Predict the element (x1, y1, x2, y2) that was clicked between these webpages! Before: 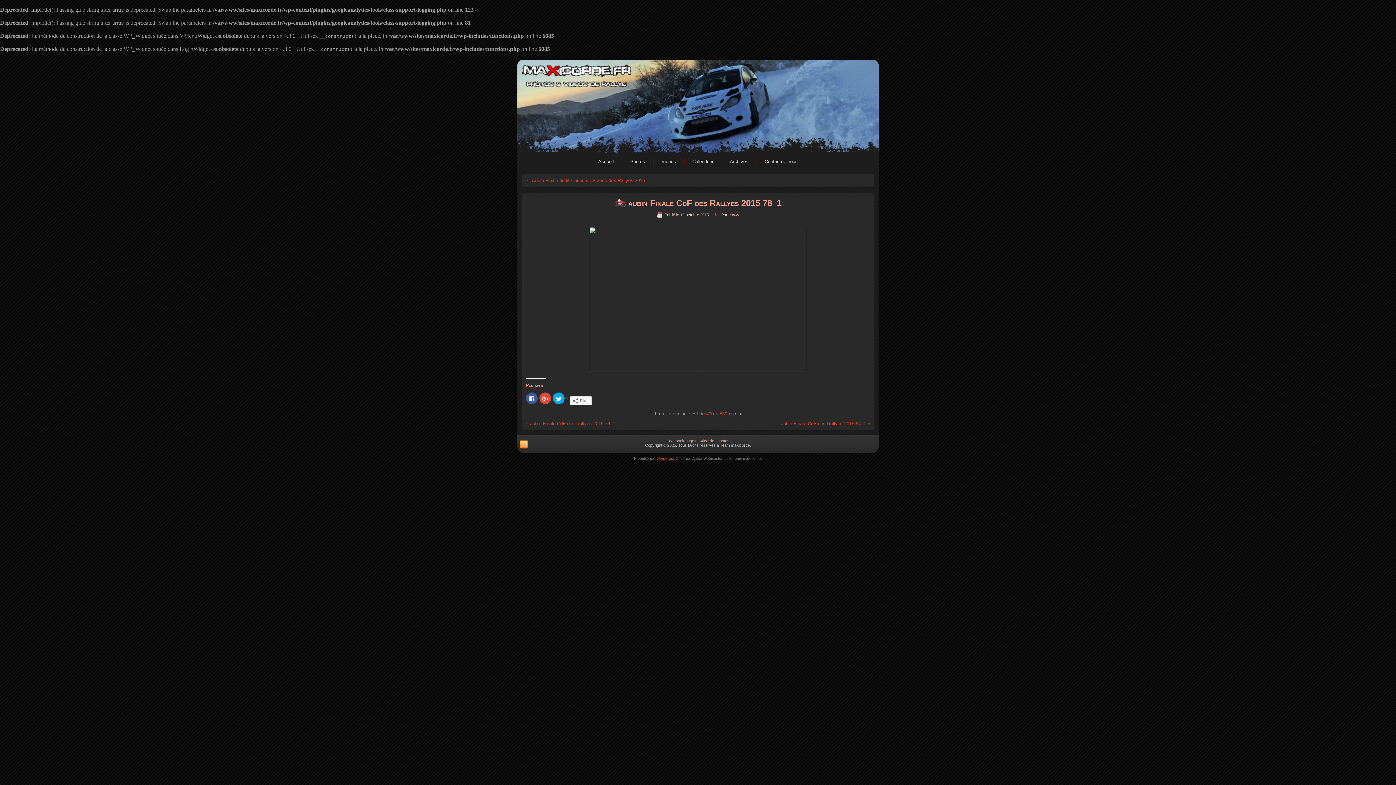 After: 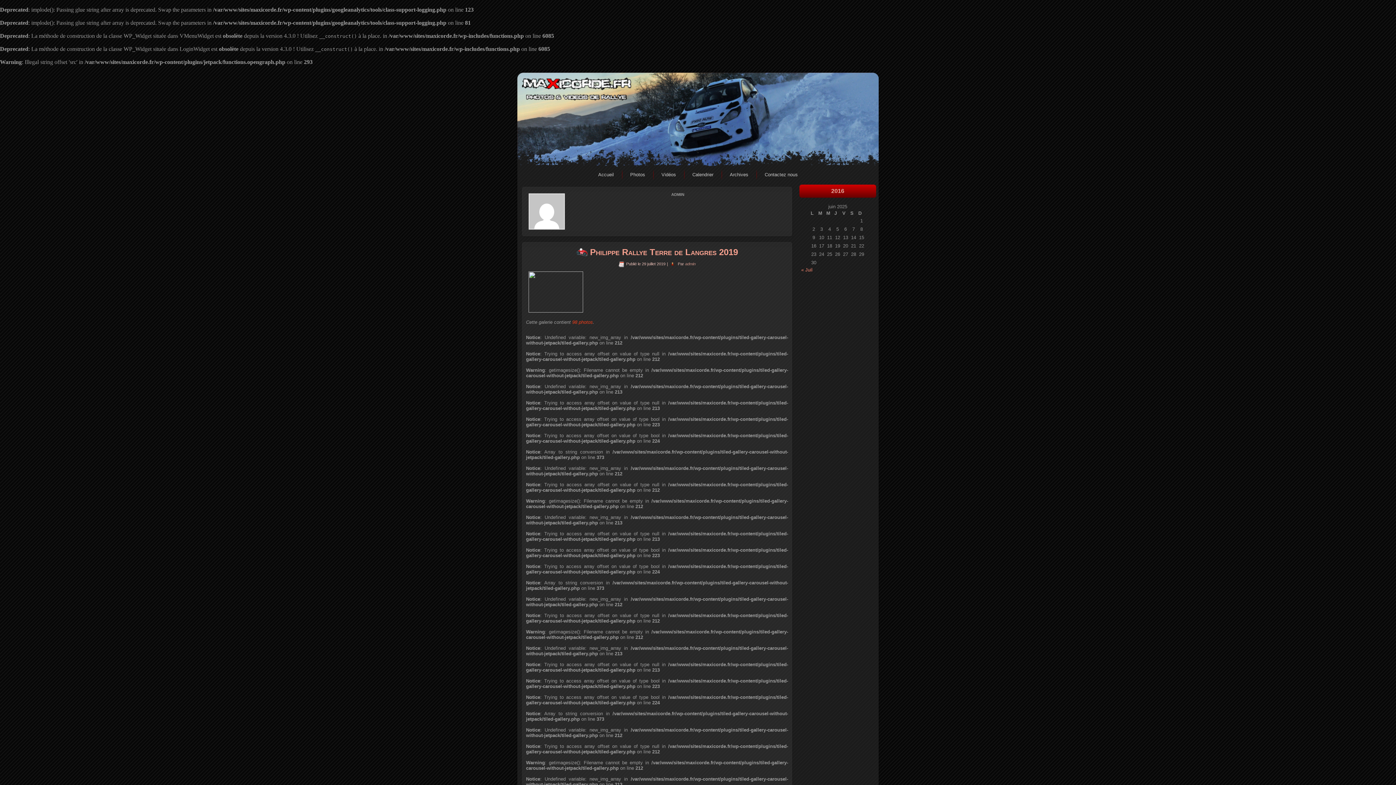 Action: bbox: (728, 212, 739, 217) label: admin